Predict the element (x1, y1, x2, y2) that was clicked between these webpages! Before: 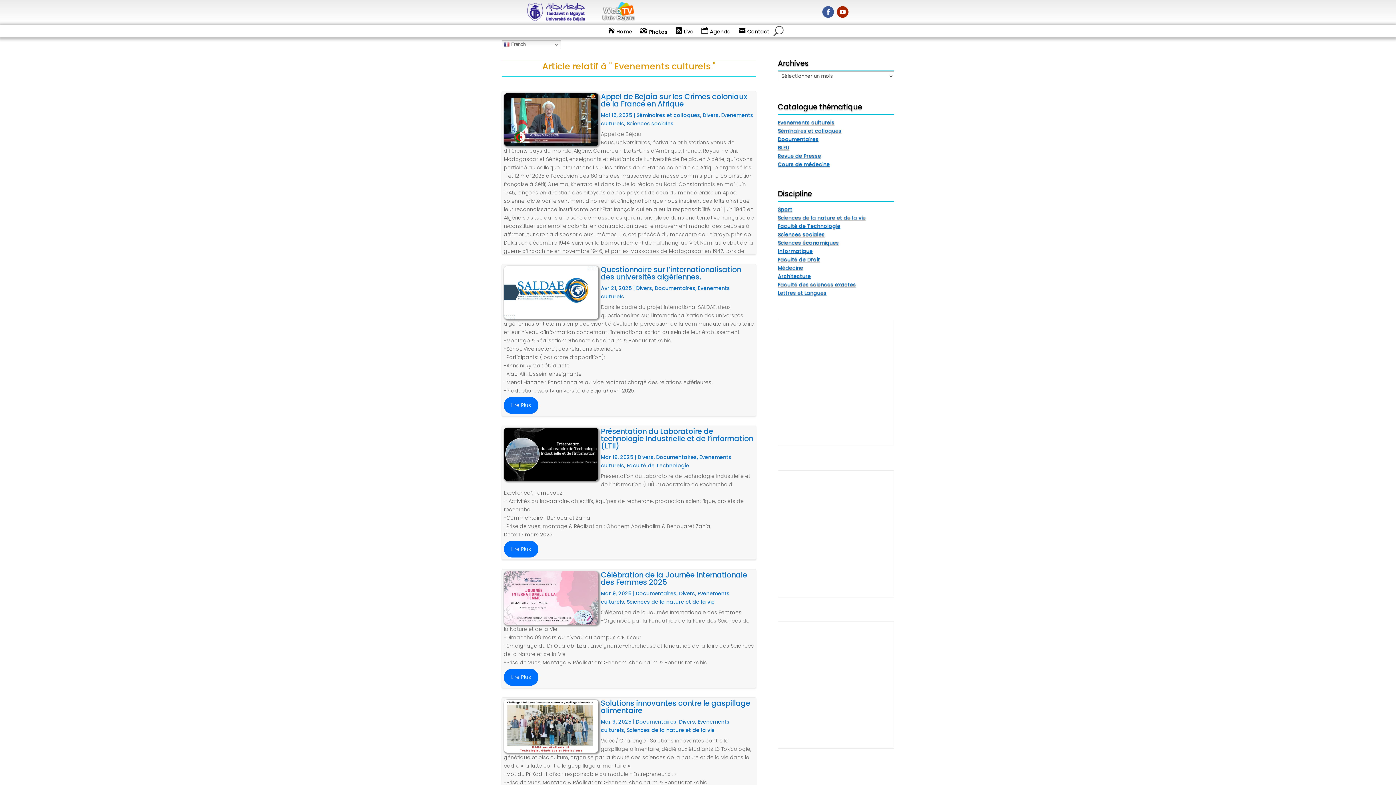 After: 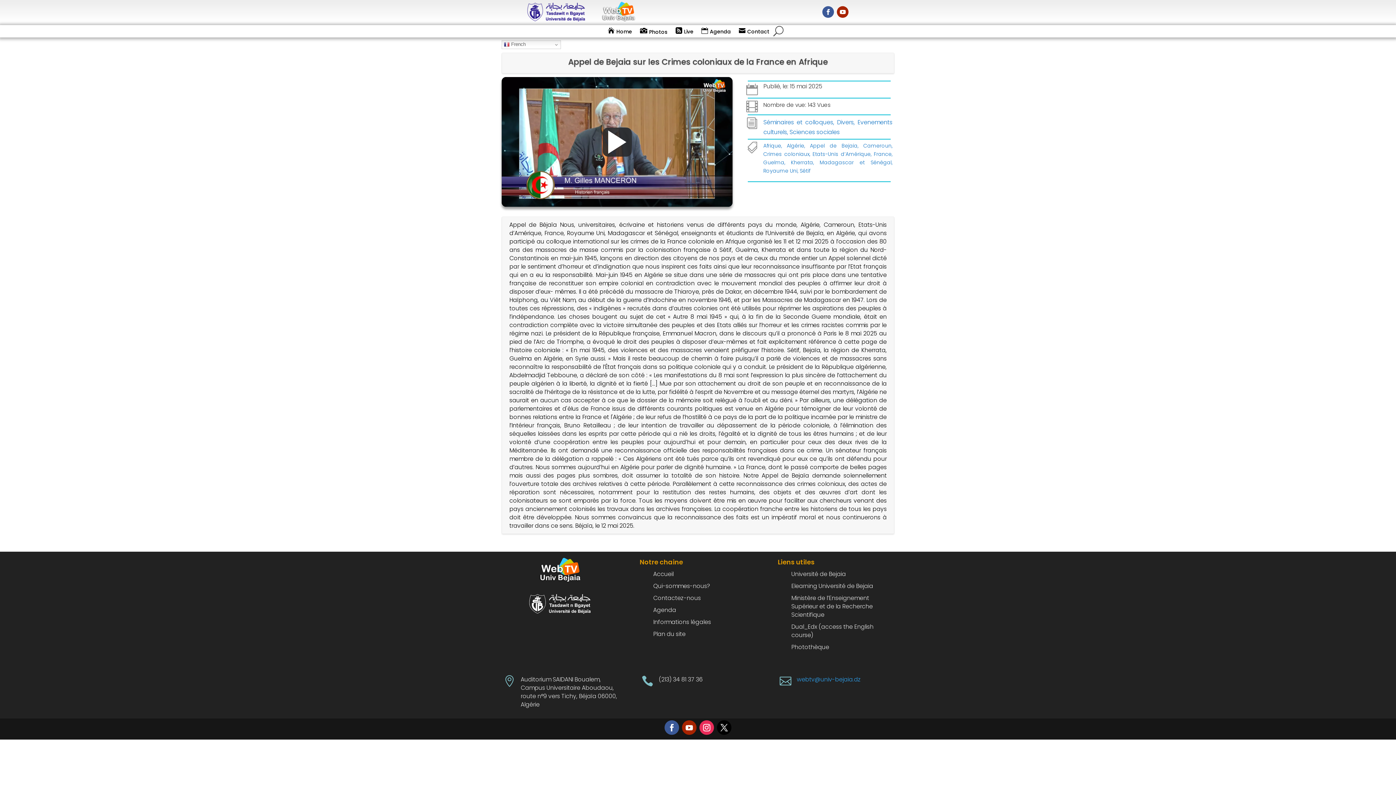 Action: label: Appel de Bejaia sur les Crimes coloniaux de la France en Afrique bbox: (601, 91, 747, 109)